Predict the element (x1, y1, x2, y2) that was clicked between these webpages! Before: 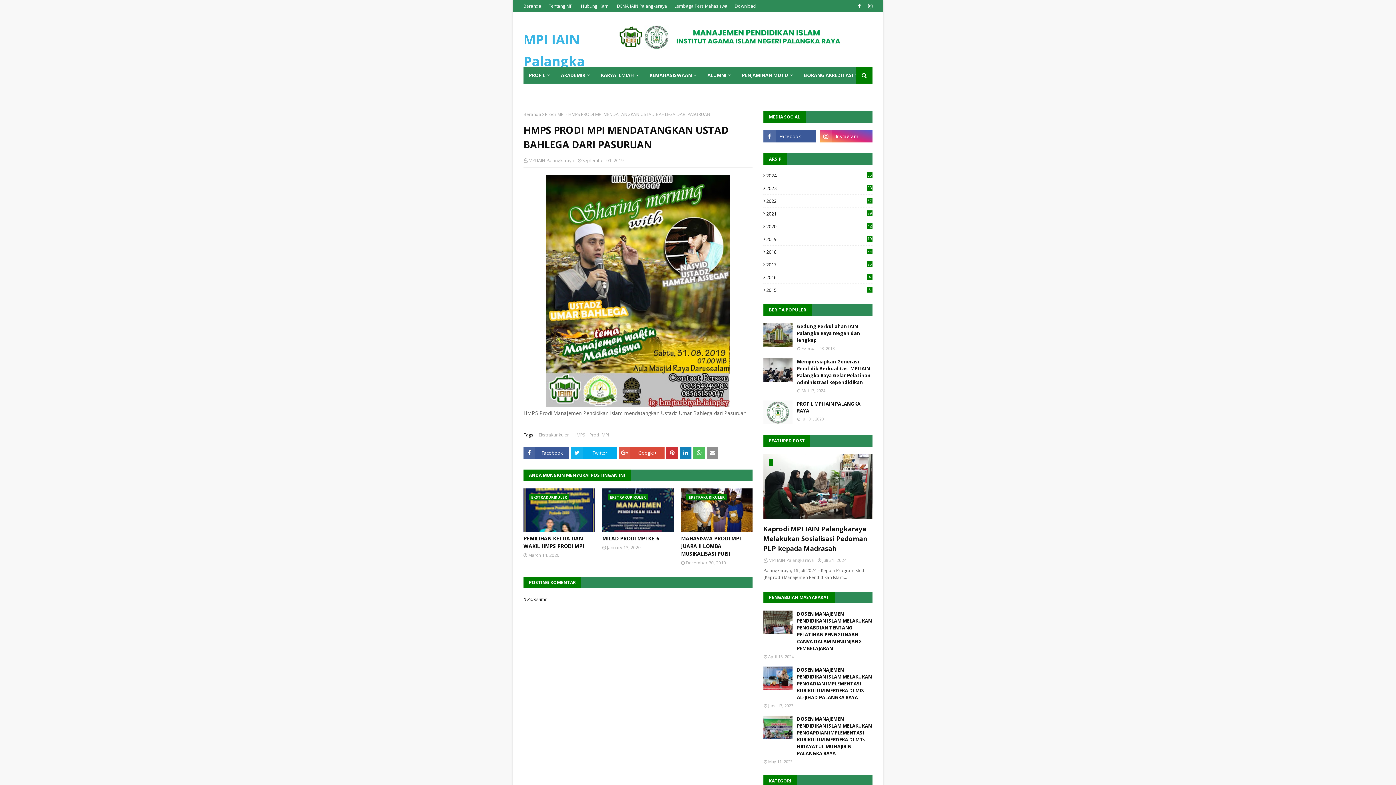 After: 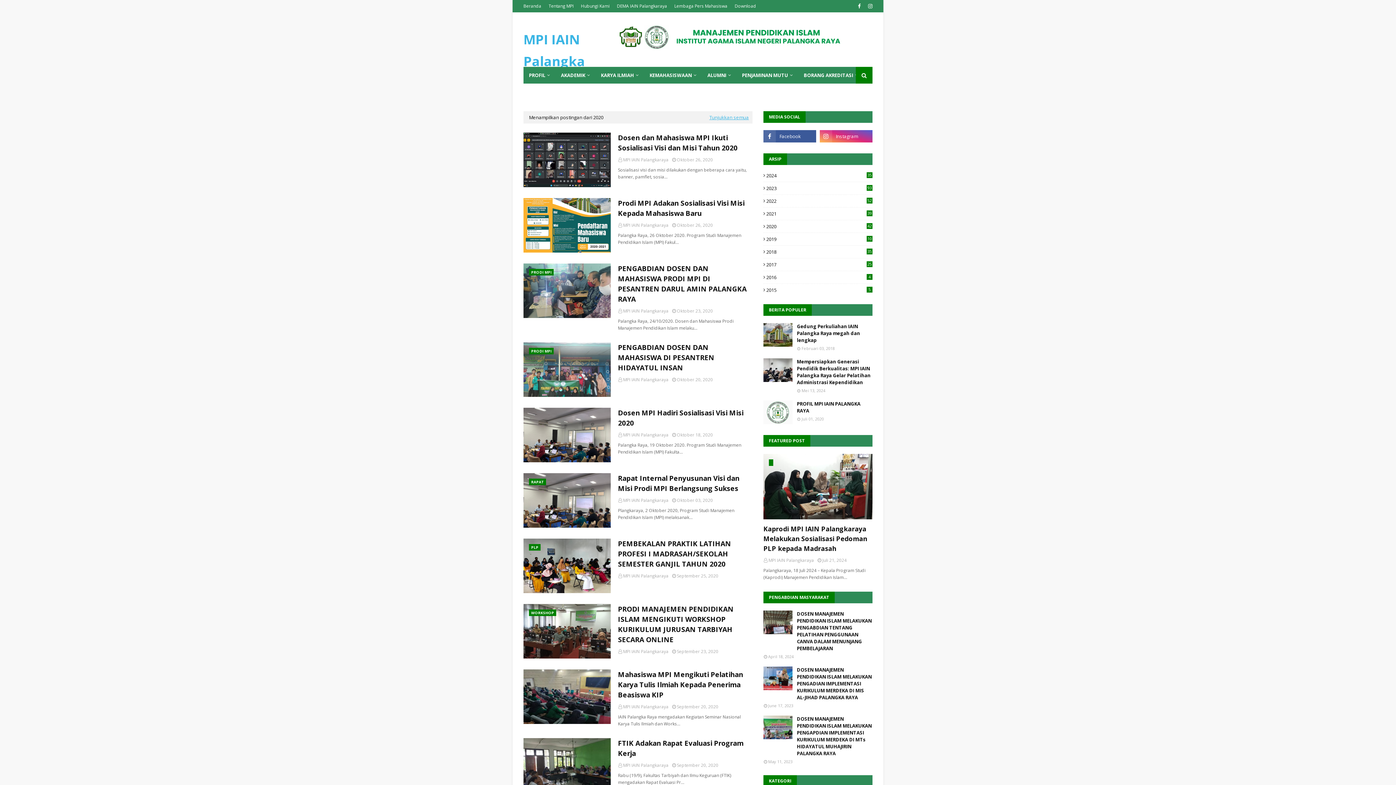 Action: label: 2020
42 bbox: (763, 223, 872, 229)